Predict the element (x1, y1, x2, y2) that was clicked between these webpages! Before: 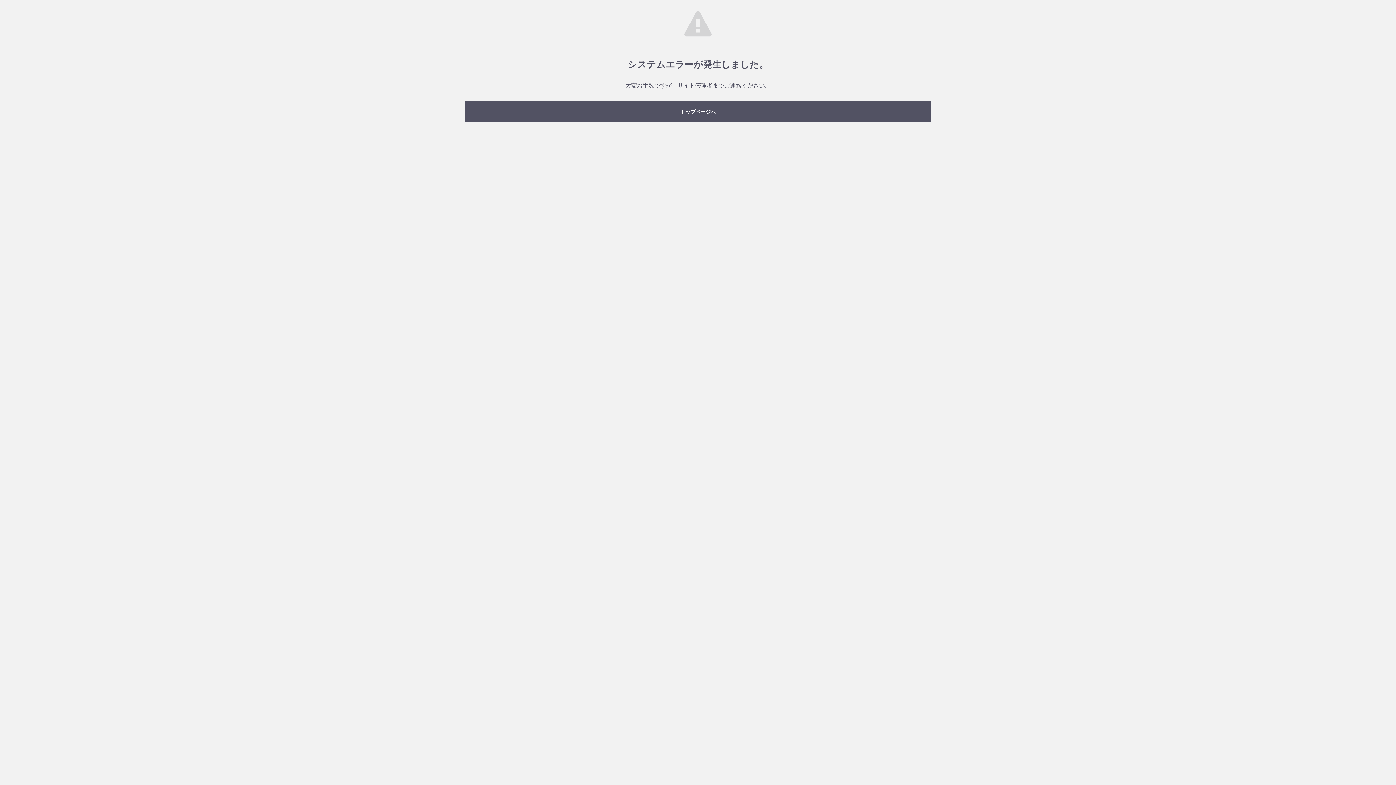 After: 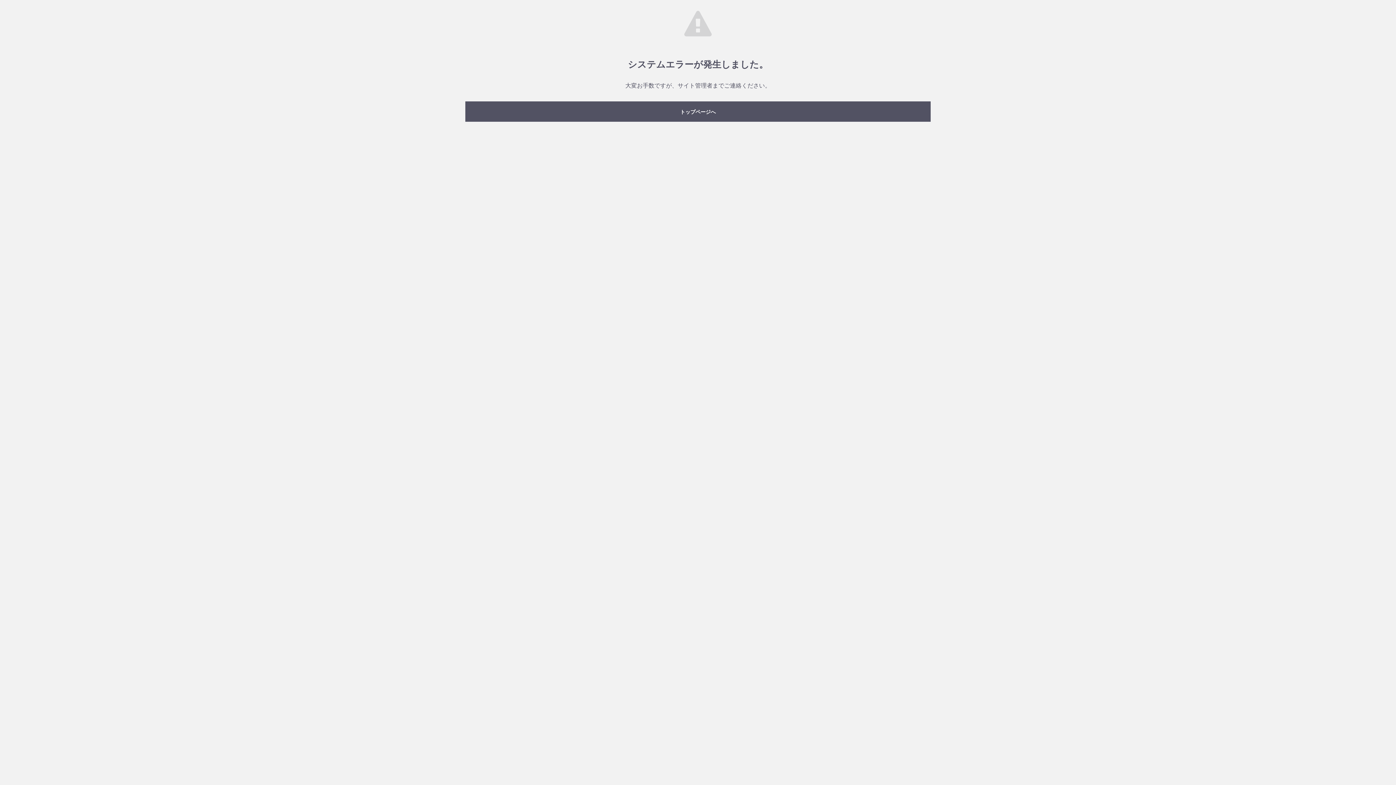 Action: bbox: (465, 101, 930, 121) label: トップページへ